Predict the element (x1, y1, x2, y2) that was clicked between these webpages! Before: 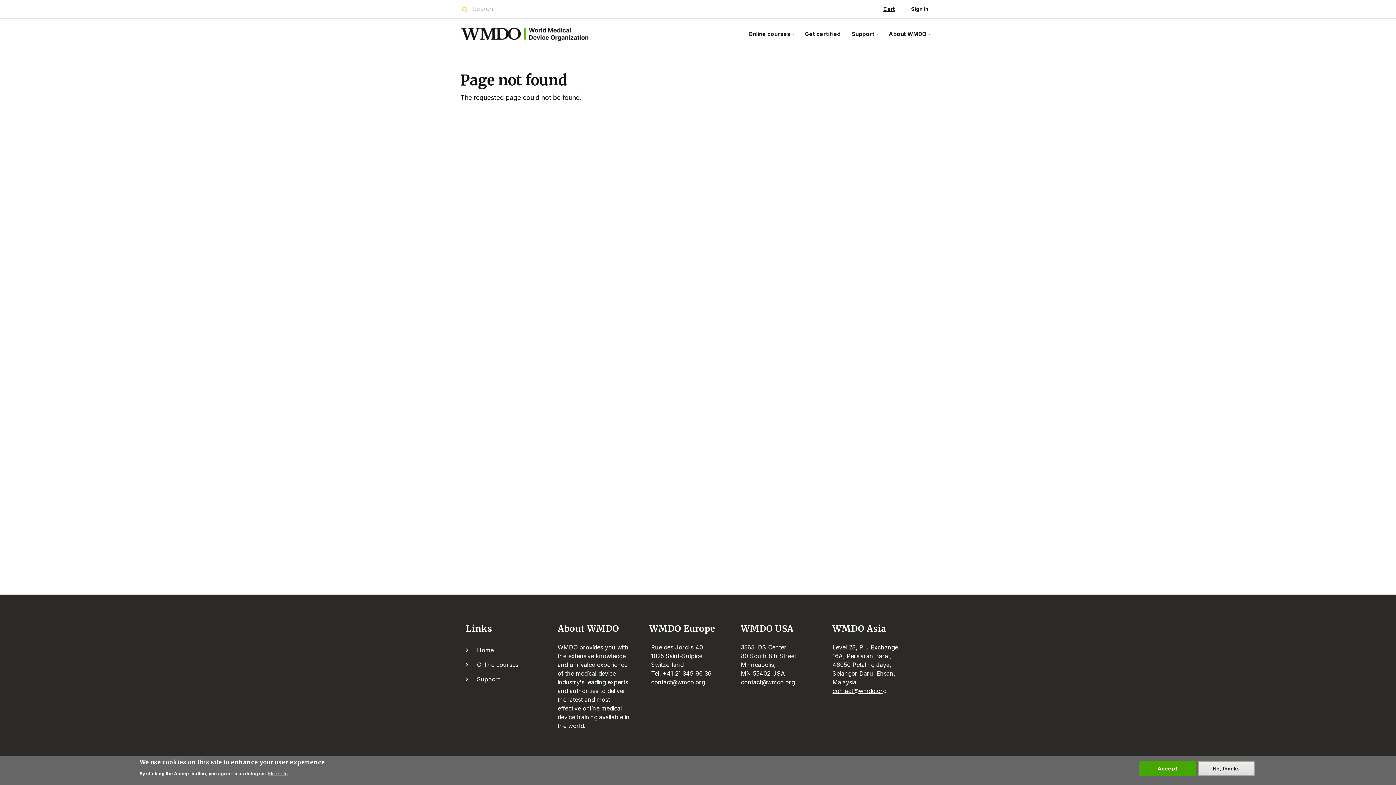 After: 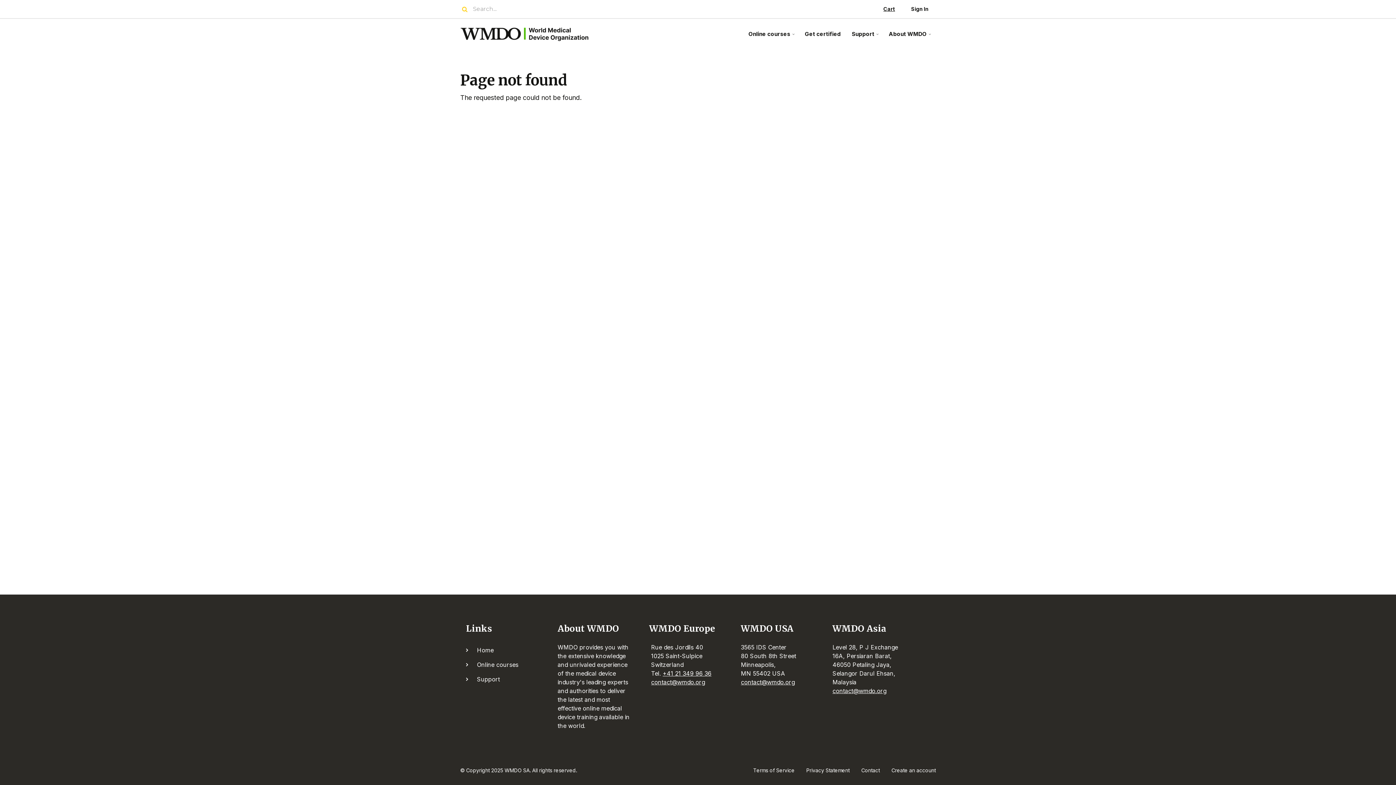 Action: bbox: (1139, 761, 1196, 776) label: Accept